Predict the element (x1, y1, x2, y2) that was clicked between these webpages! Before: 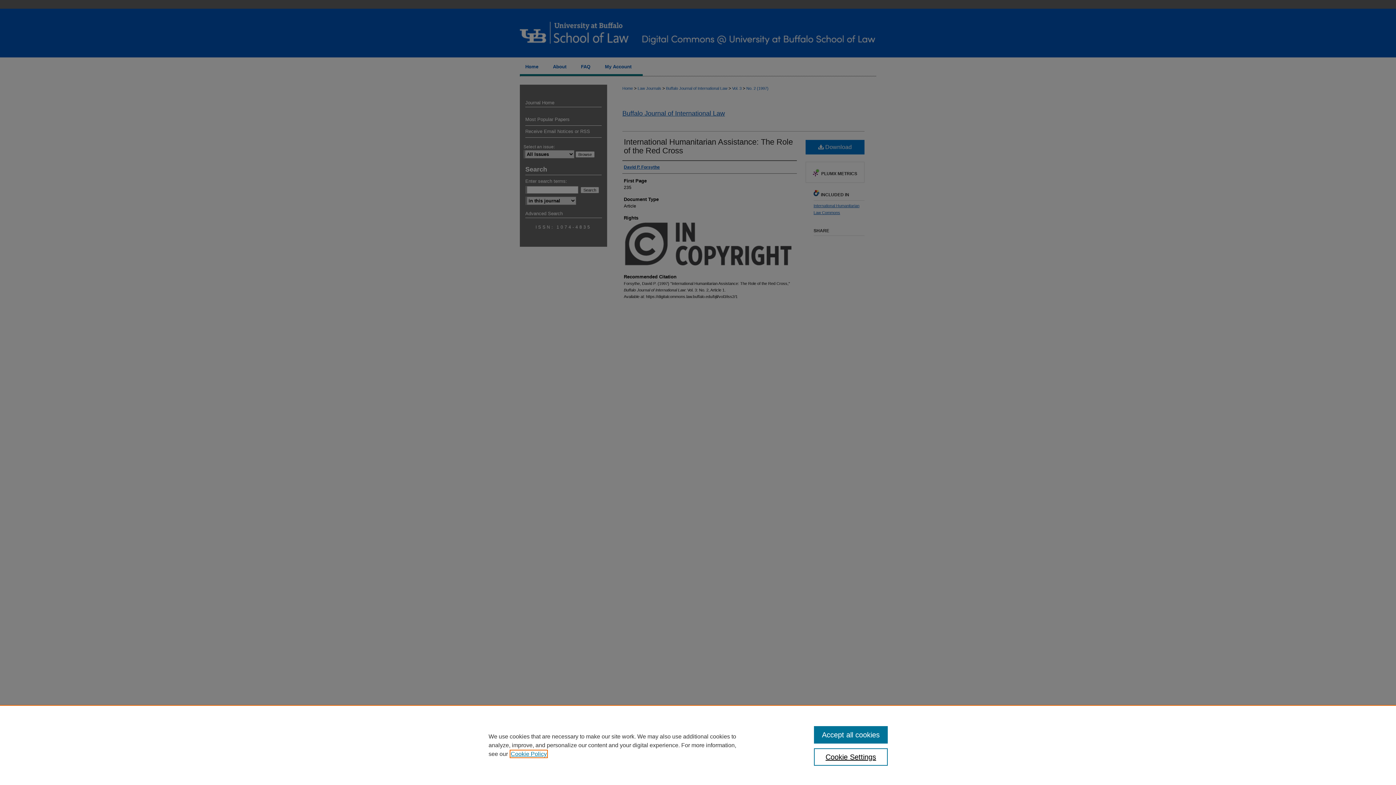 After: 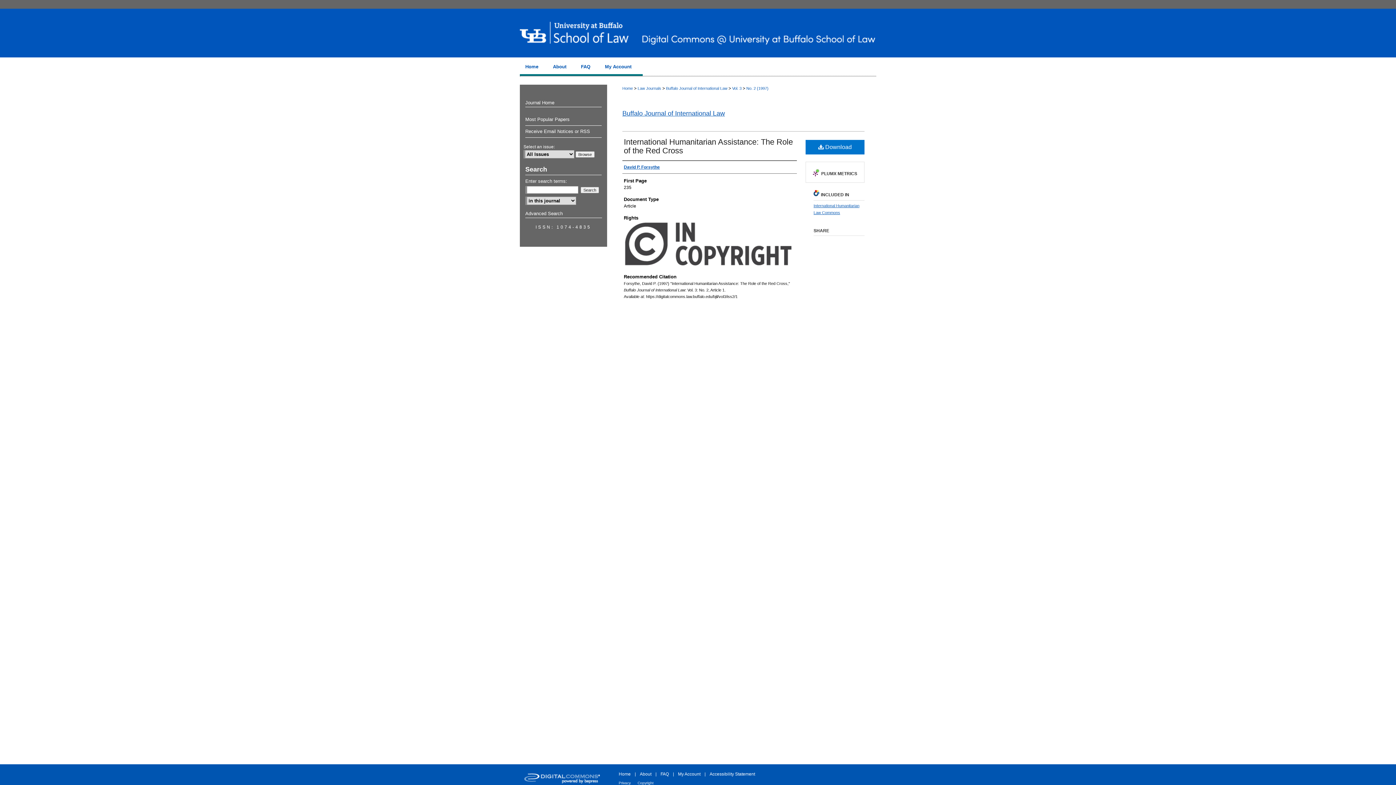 Action: bbox: (814, 726, 887, 744) label: Accept all cookies